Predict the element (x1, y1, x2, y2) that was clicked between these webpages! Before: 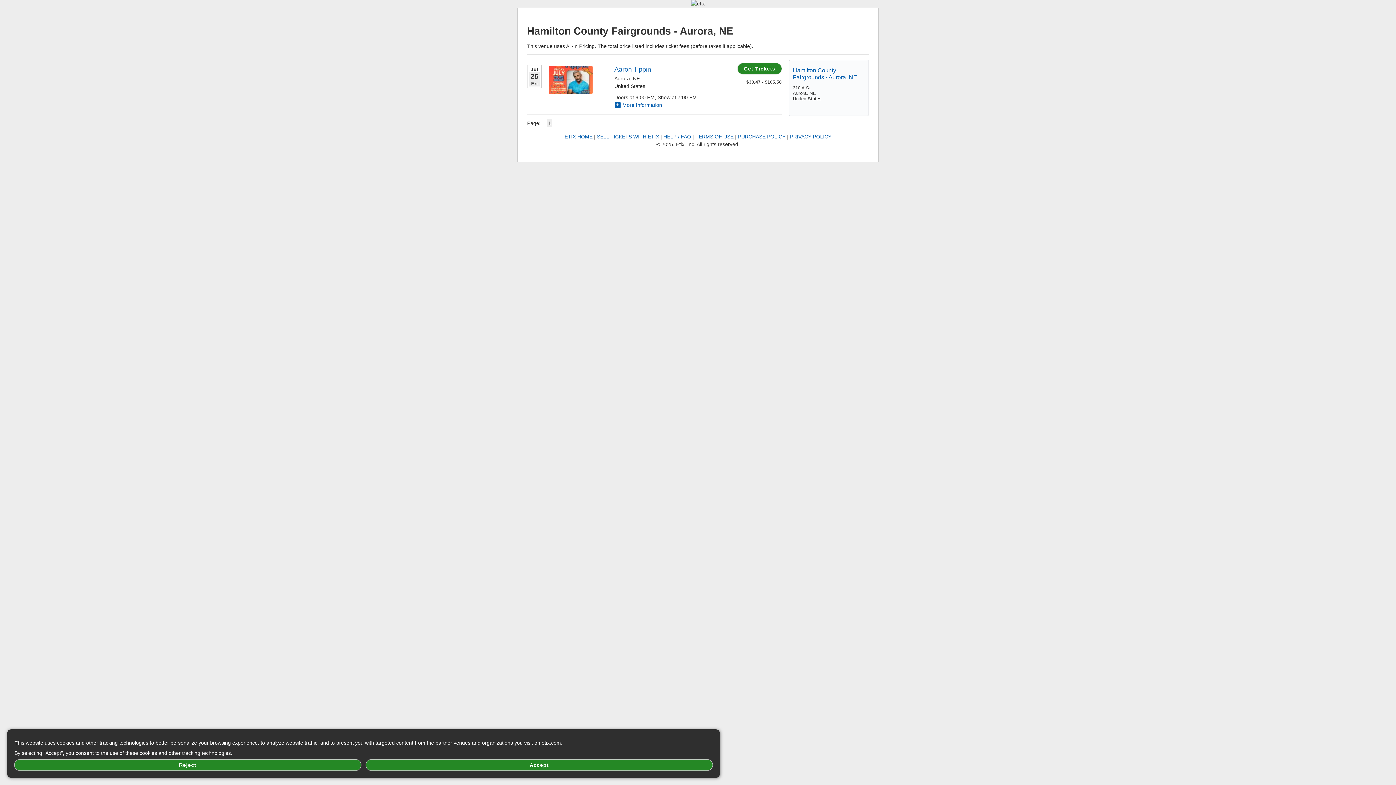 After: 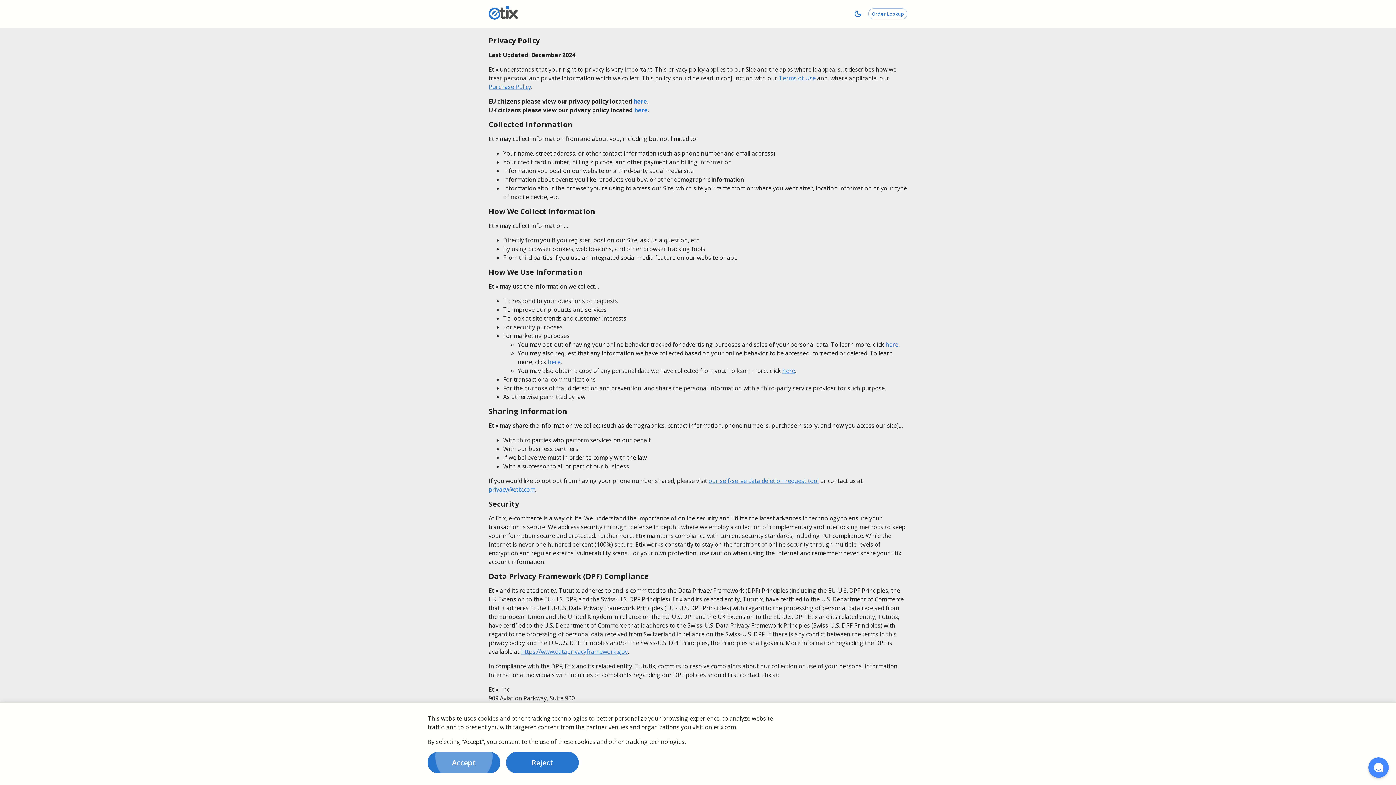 Action: label: PRIVACY POLICY bbox: (790, 133, 831, 139)